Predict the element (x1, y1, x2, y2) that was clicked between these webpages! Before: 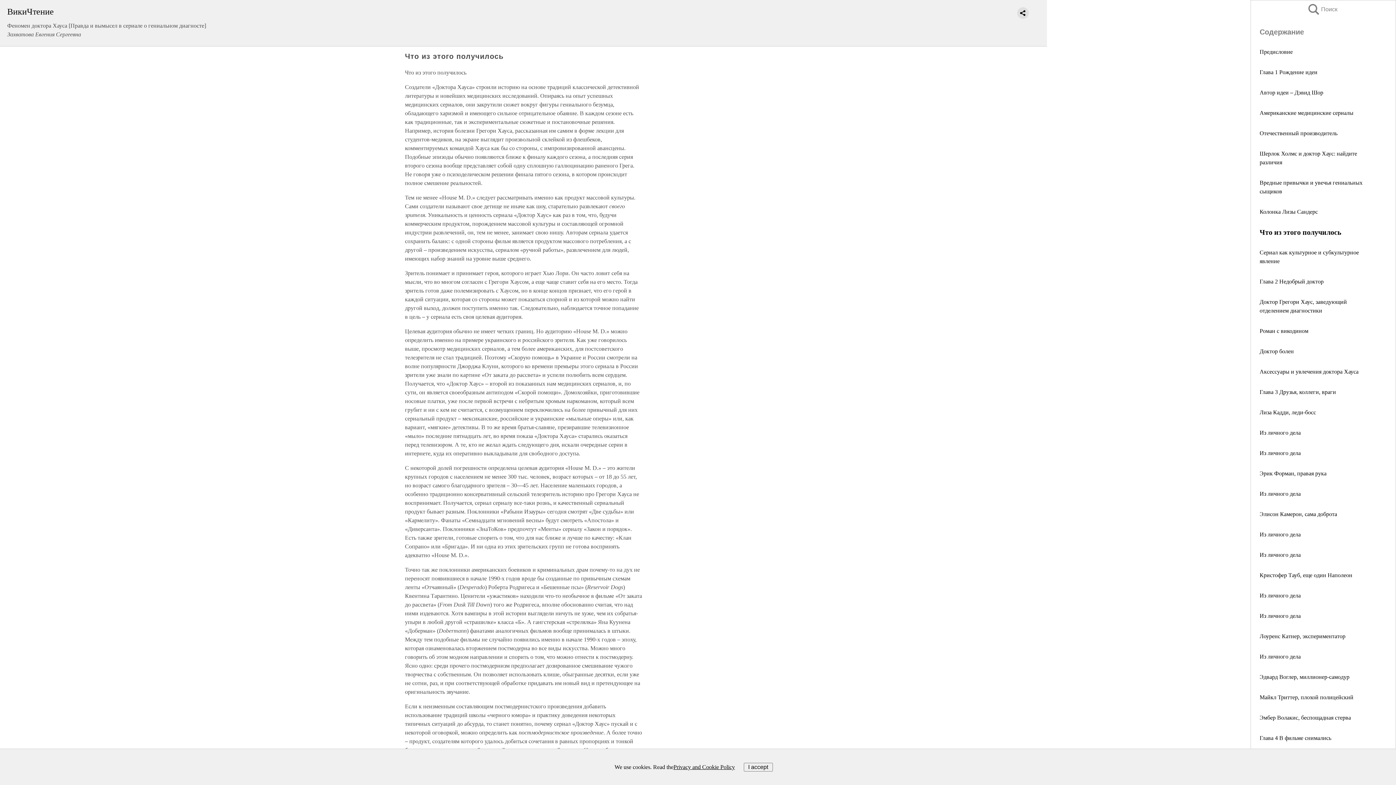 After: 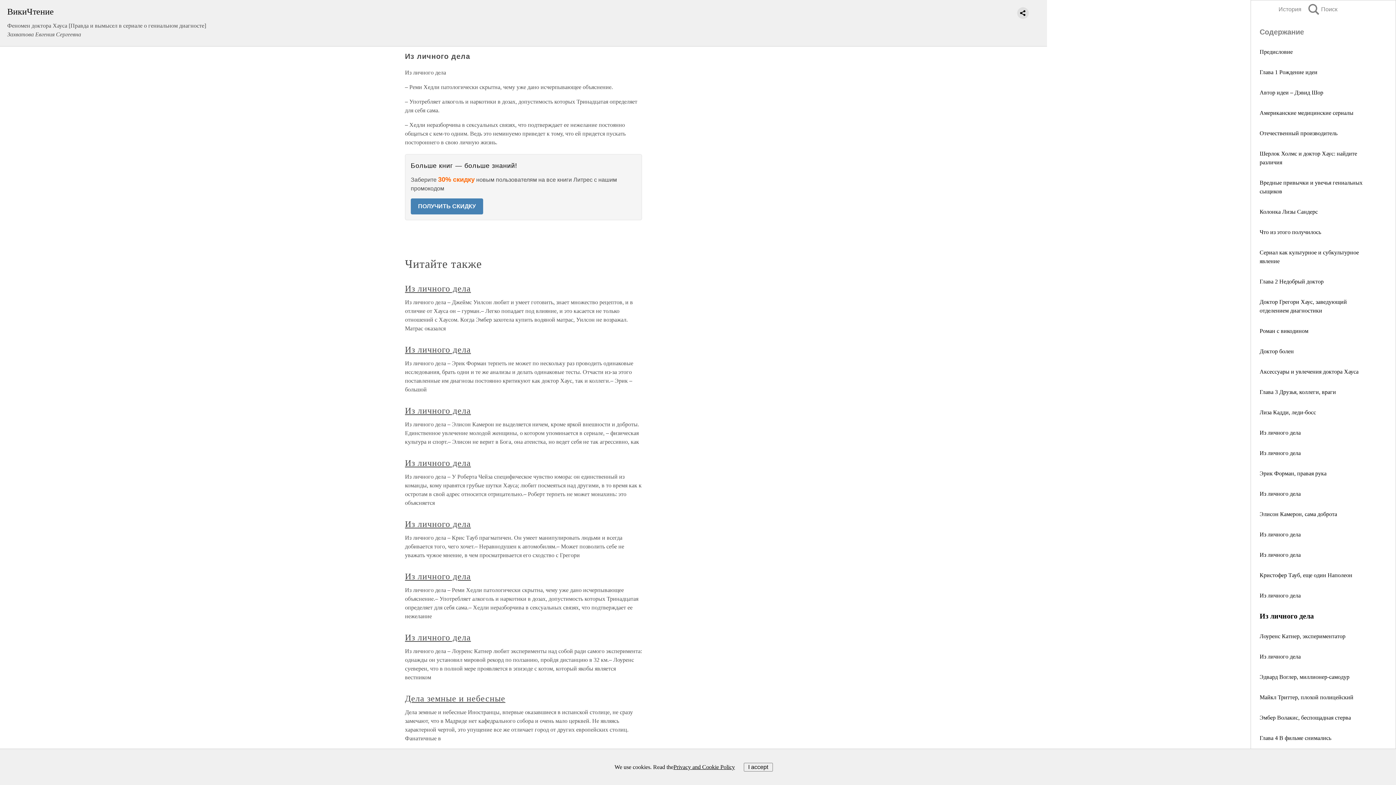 Action: bbox: (1260, 613, 1301, 619) label: Из личного дела